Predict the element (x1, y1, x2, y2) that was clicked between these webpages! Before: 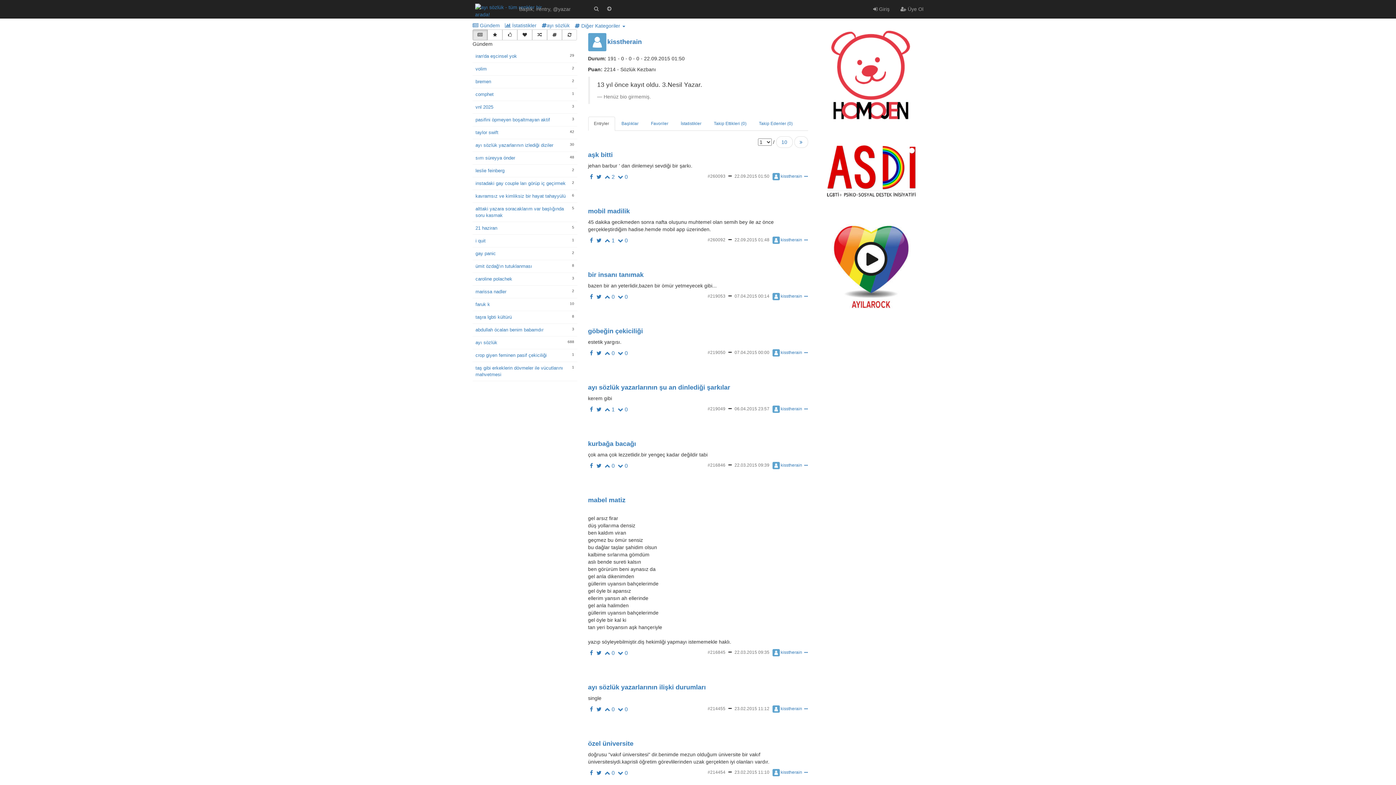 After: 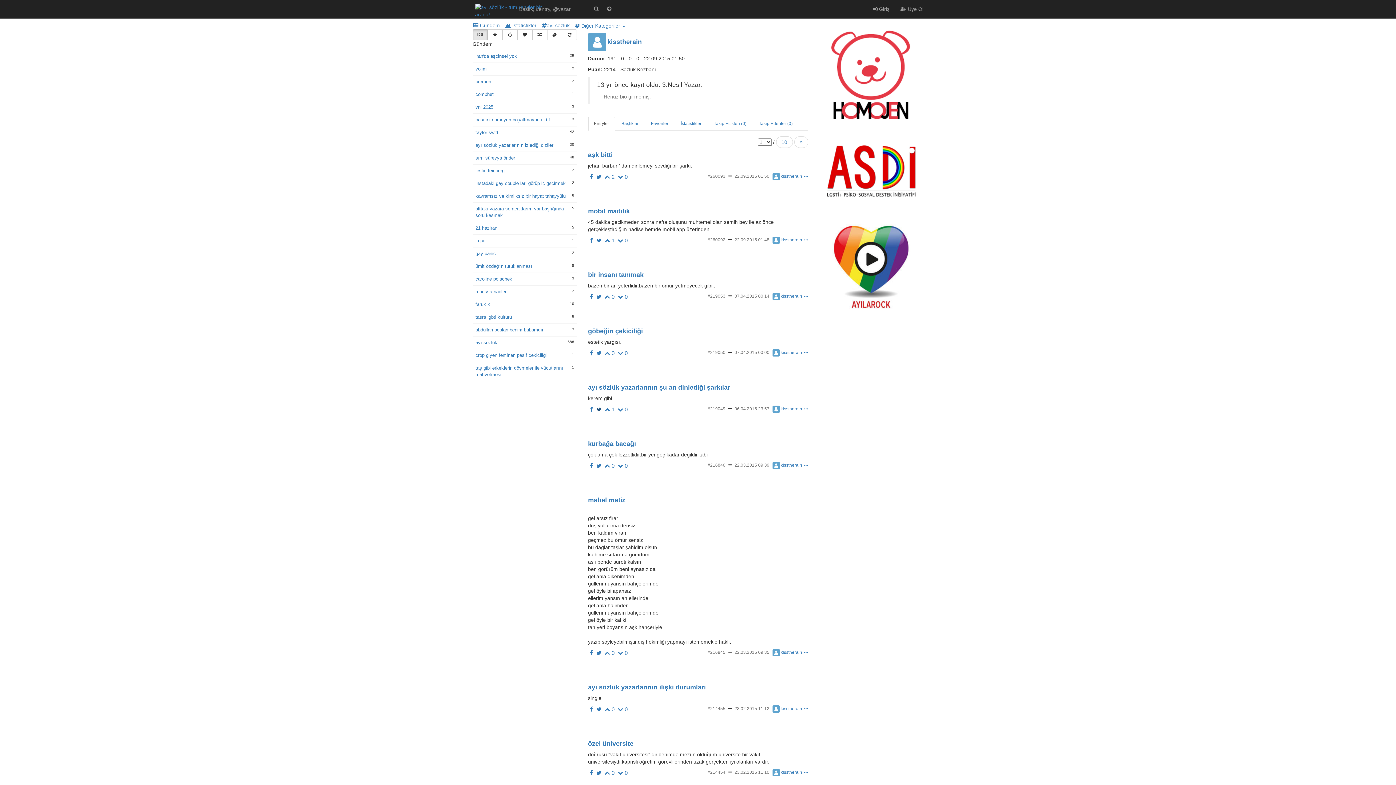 Action: bbox: (596, 406, 601, 412)